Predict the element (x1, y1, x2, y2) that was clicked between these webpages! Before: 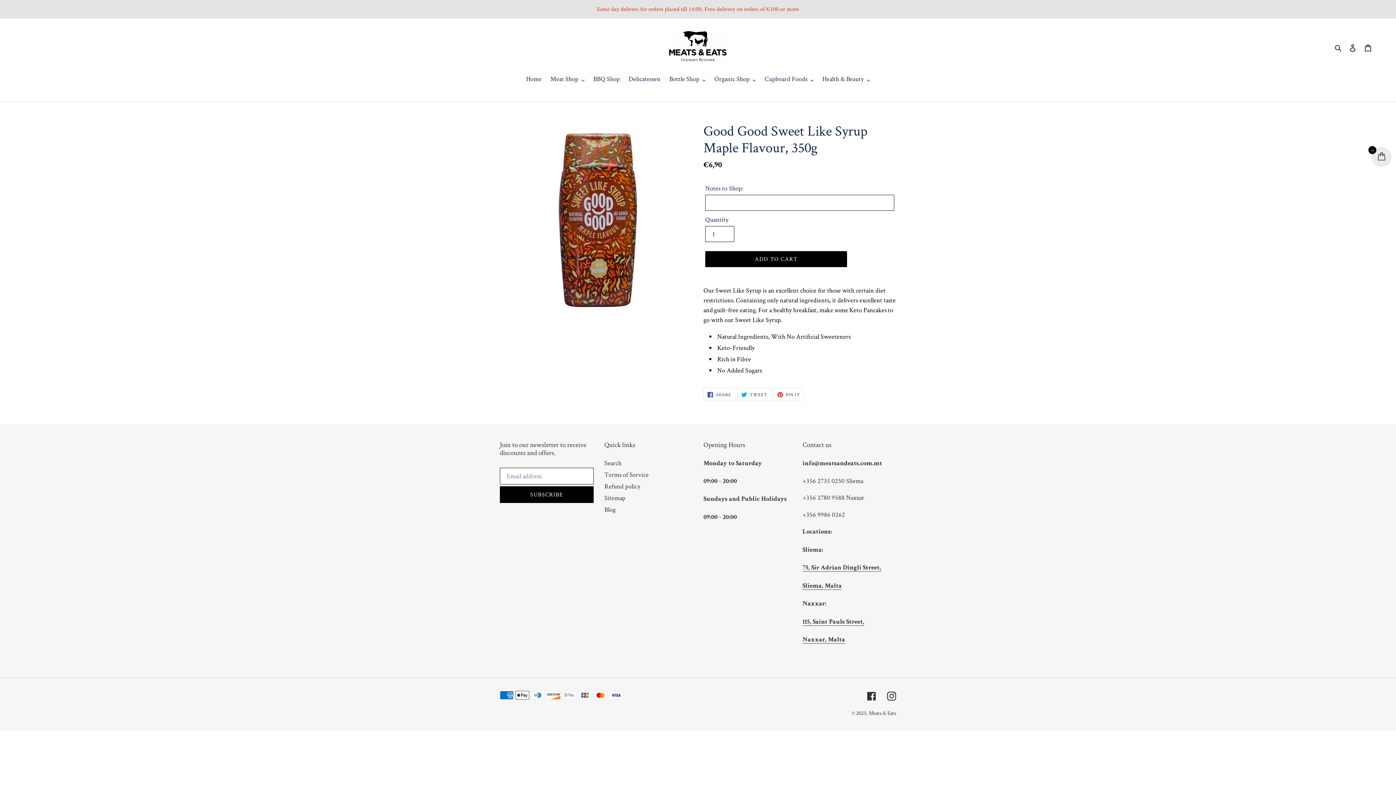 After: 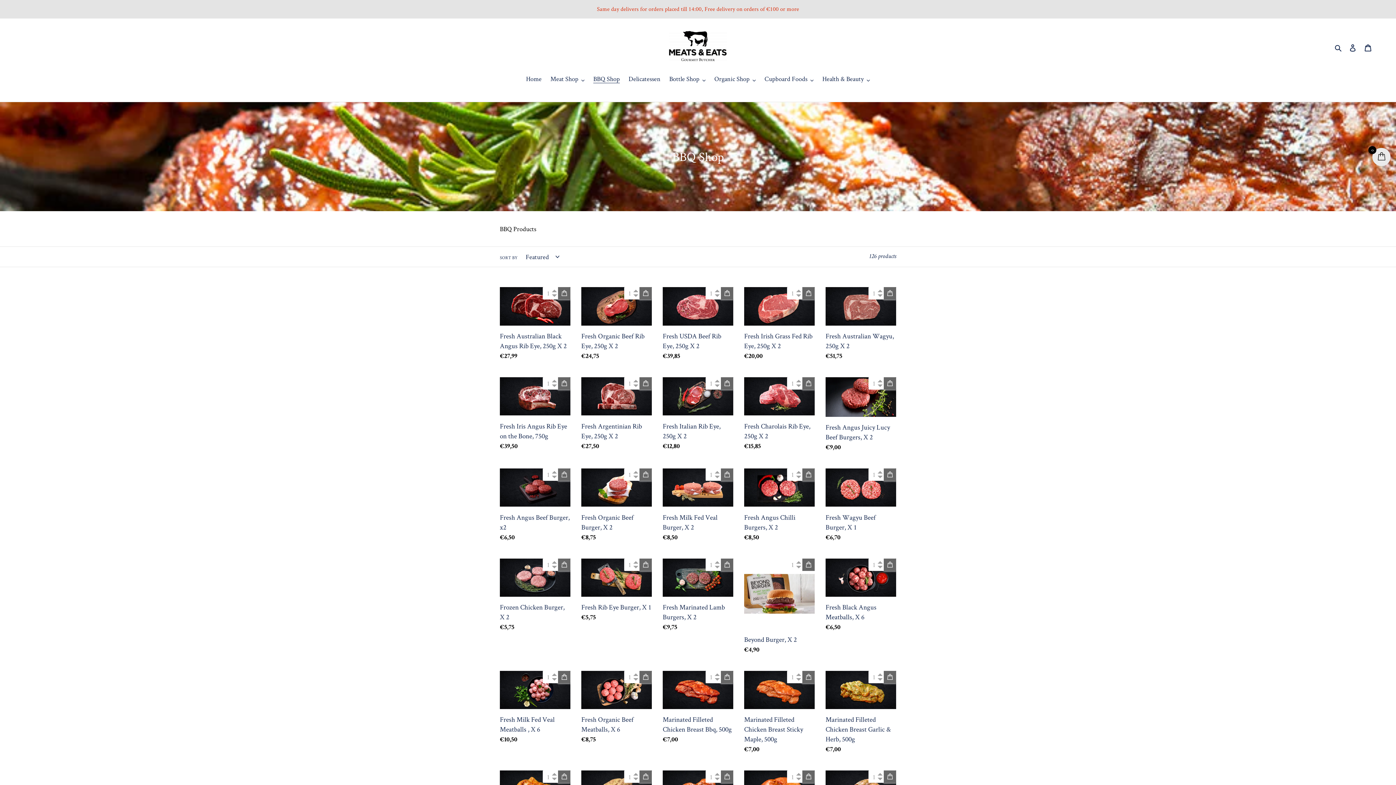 Action: bbox: (589, 73, 623, 84) label: BBQ Shop